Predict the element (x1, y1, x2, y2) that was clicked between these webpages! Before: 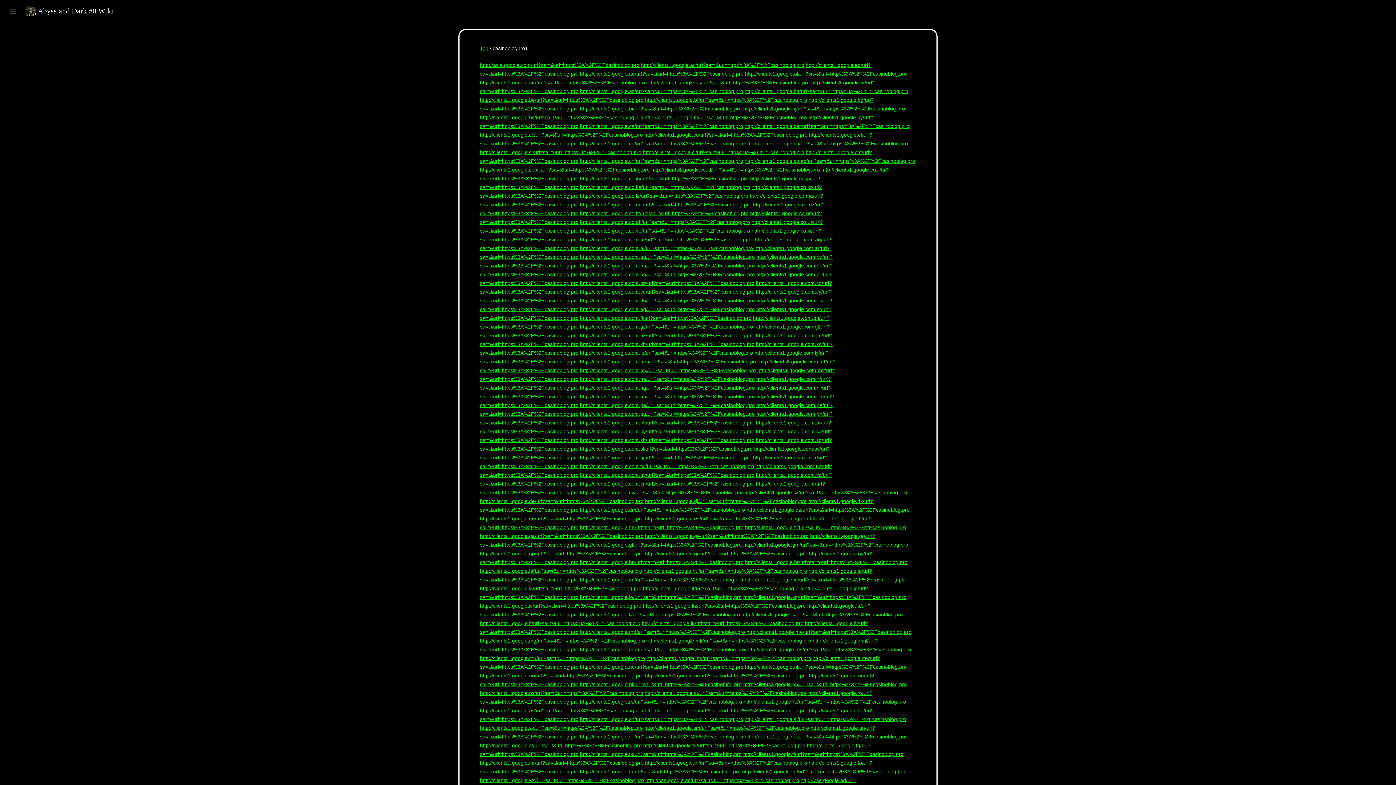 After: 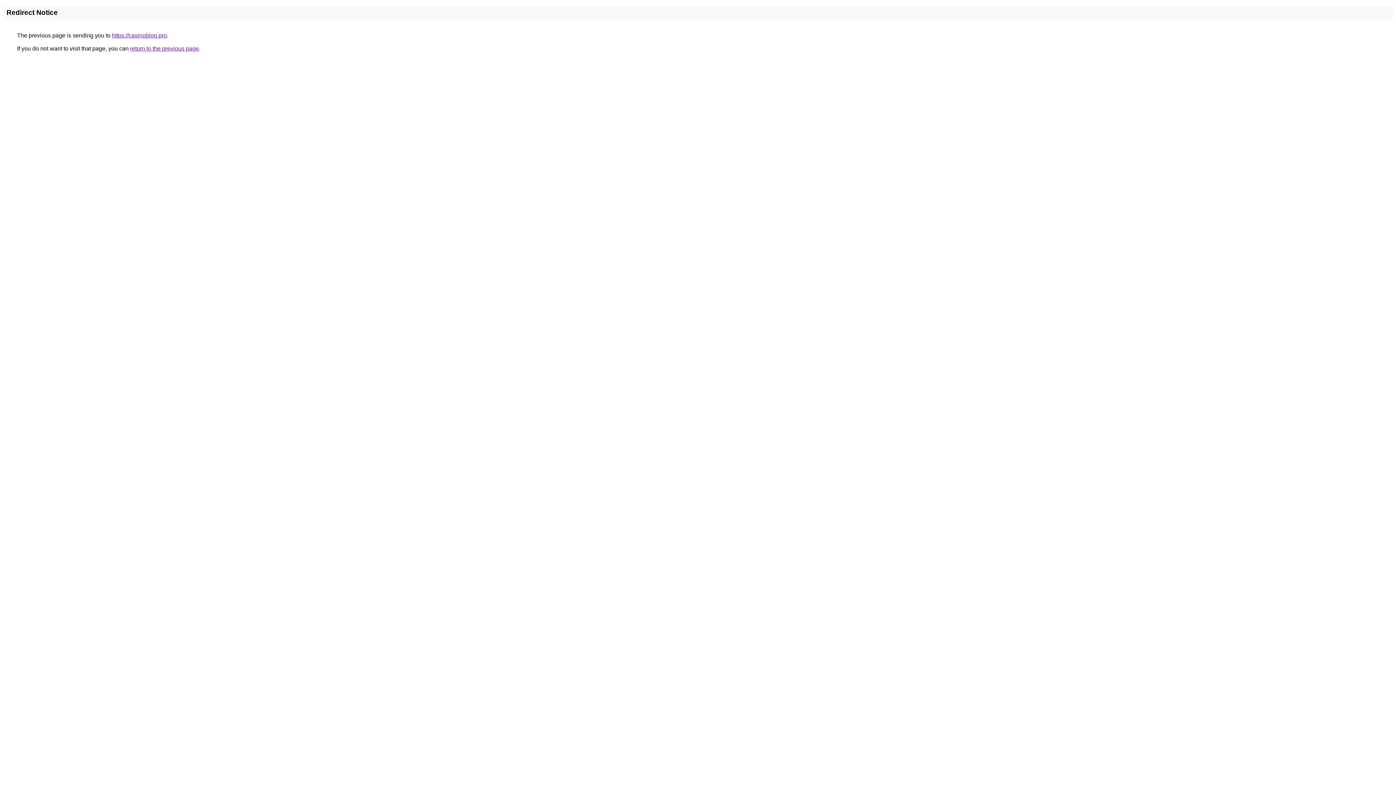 Action: label: http://clients1.google.com.pk/url?sa=t&url=https%3A%2F%2Fcasinoblog.pro bbox: (580, 420, 754, 425)